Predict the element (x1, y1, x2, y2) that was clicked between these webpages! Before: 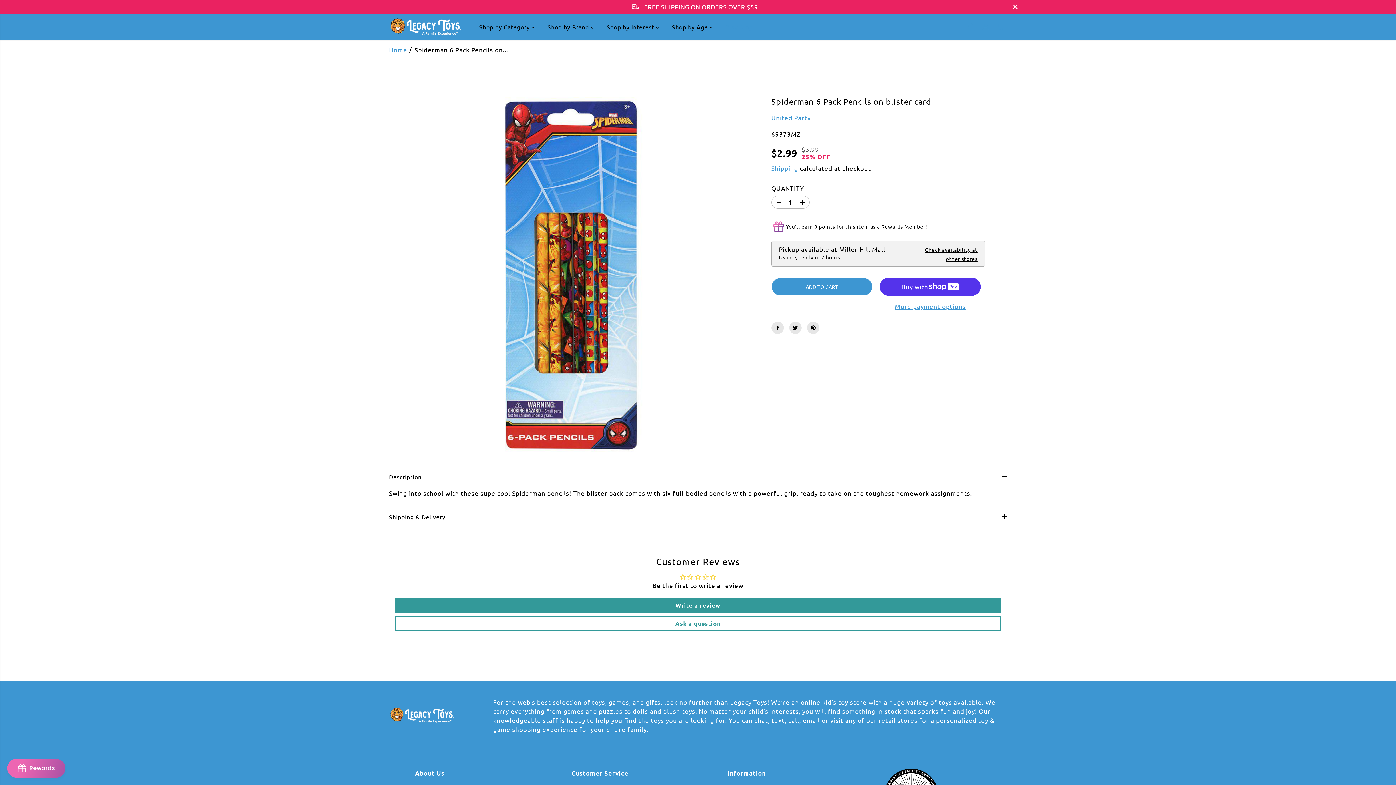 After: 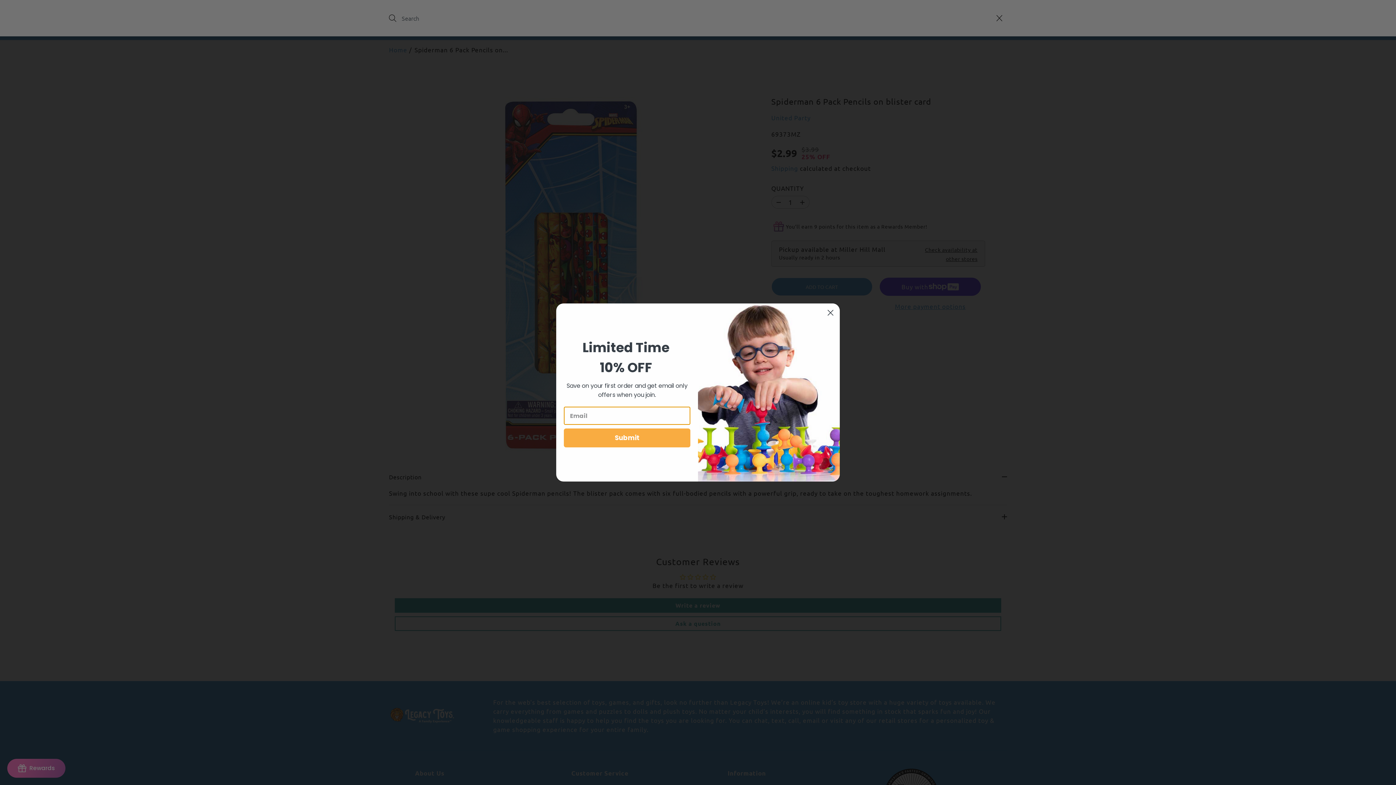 Action: bbox: (965, 20, 978, 33)